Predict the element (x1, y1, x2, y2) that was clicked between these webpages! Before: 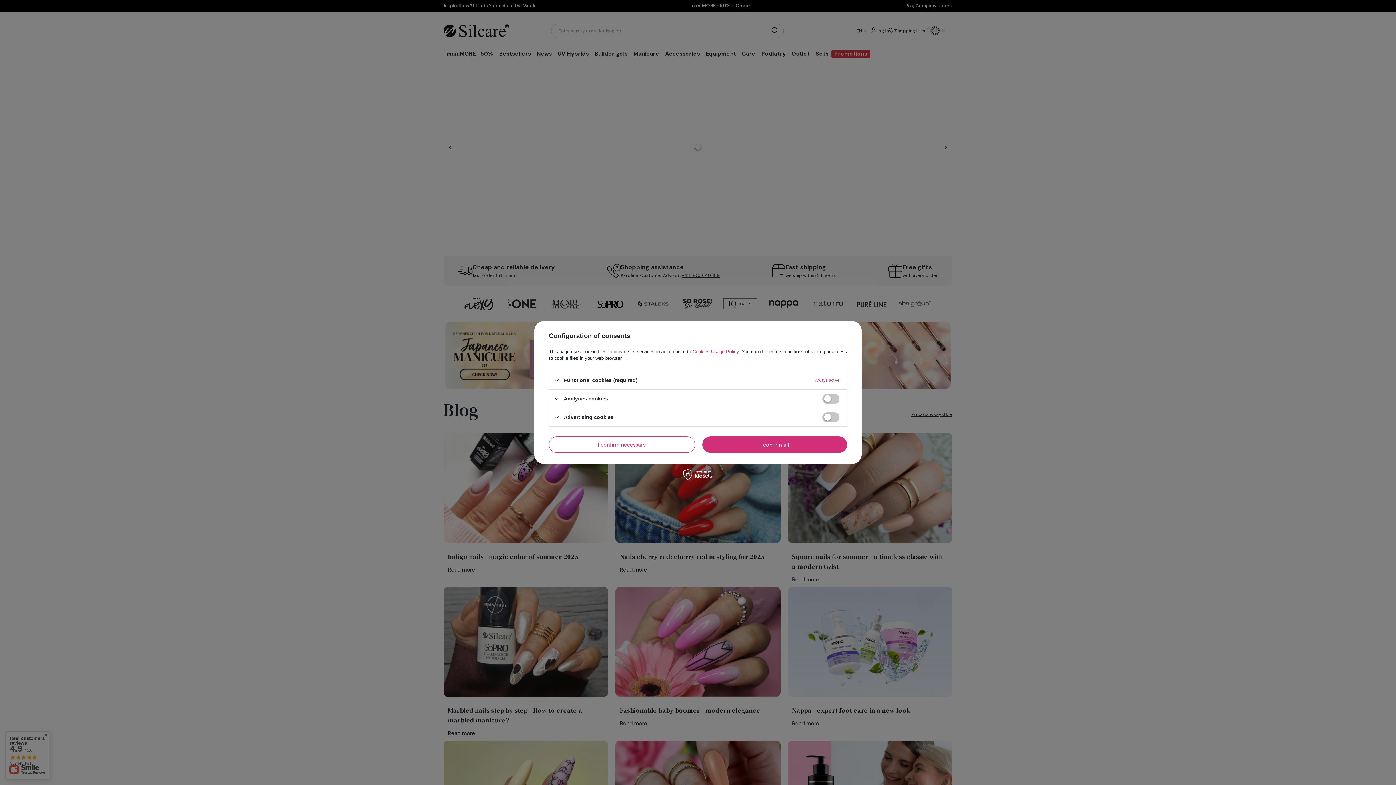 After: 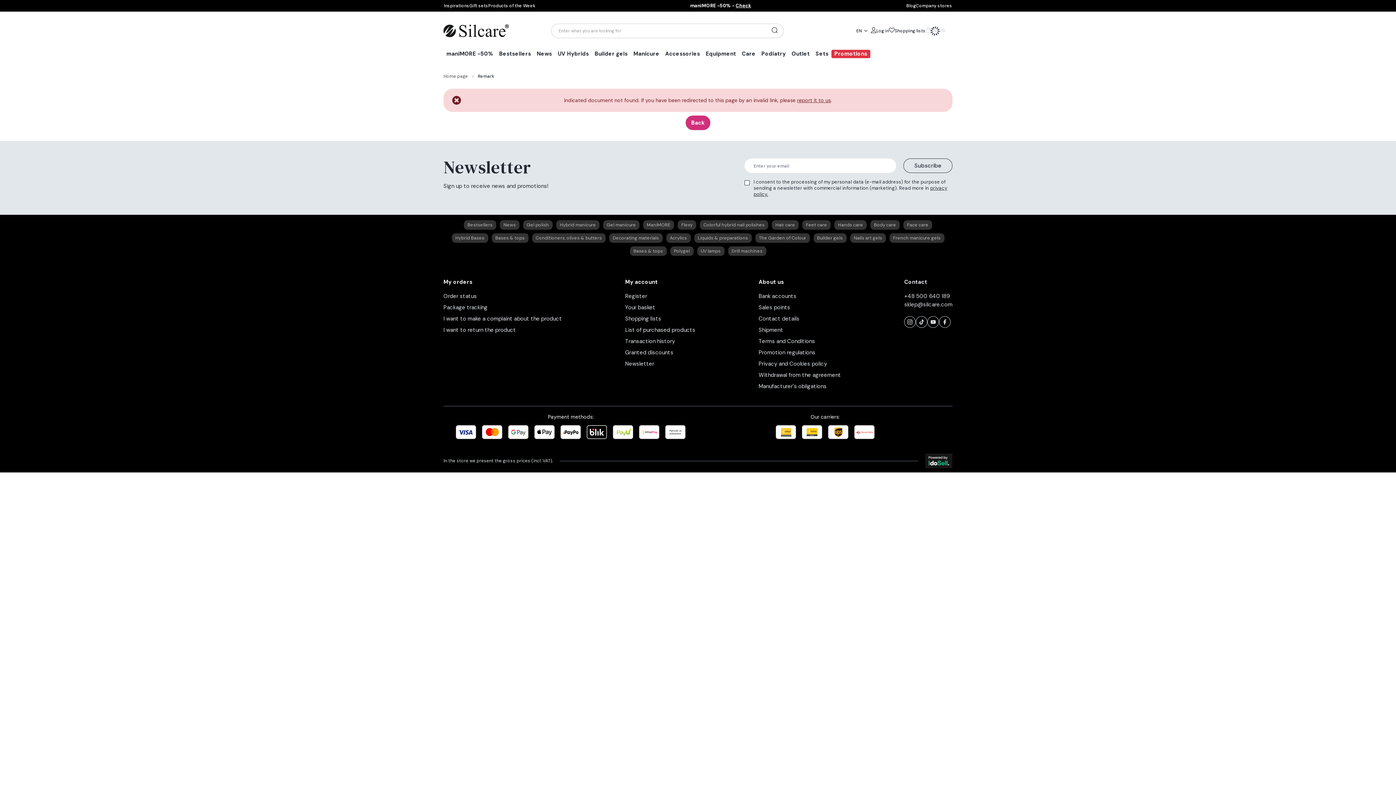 Action: bbox: (692, 349, 738, 354) label: Cookies Usage Policy